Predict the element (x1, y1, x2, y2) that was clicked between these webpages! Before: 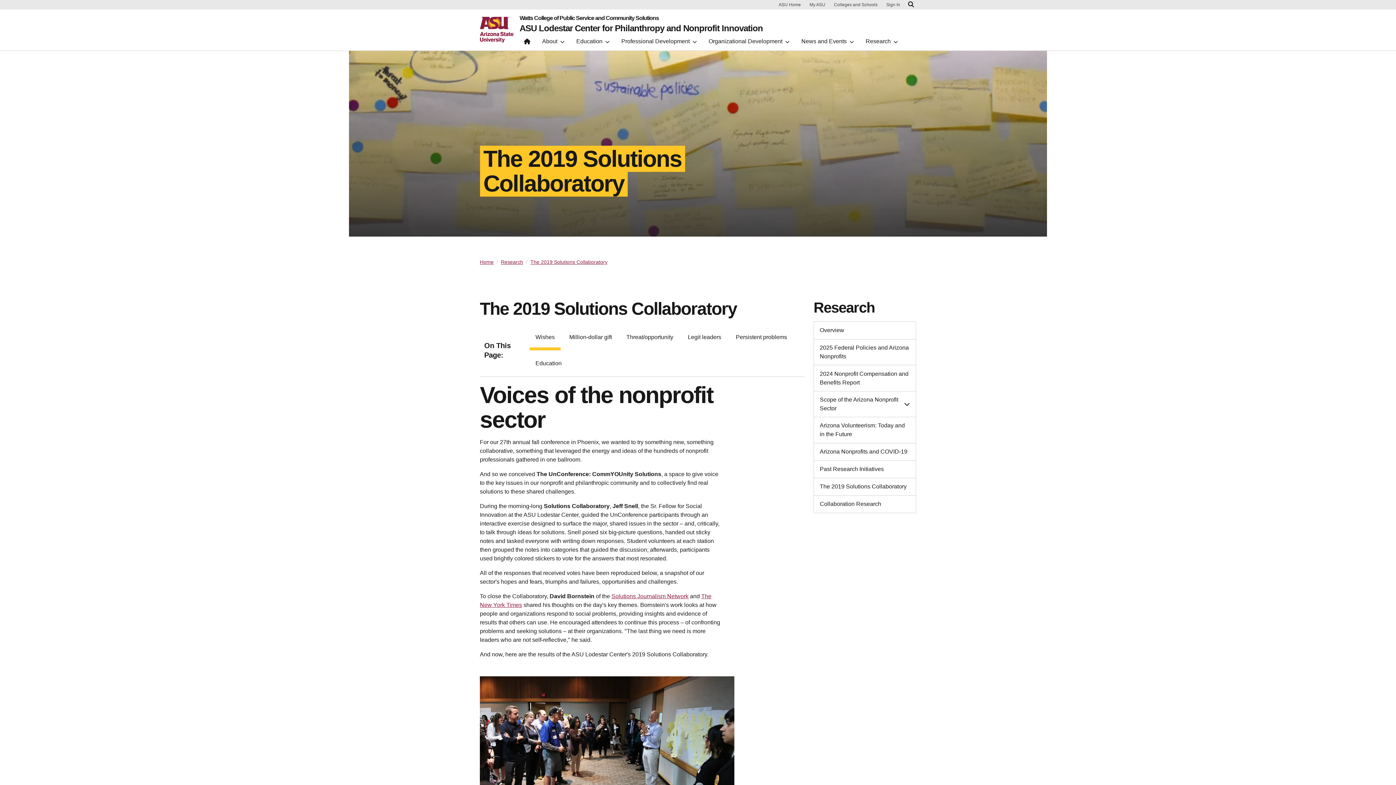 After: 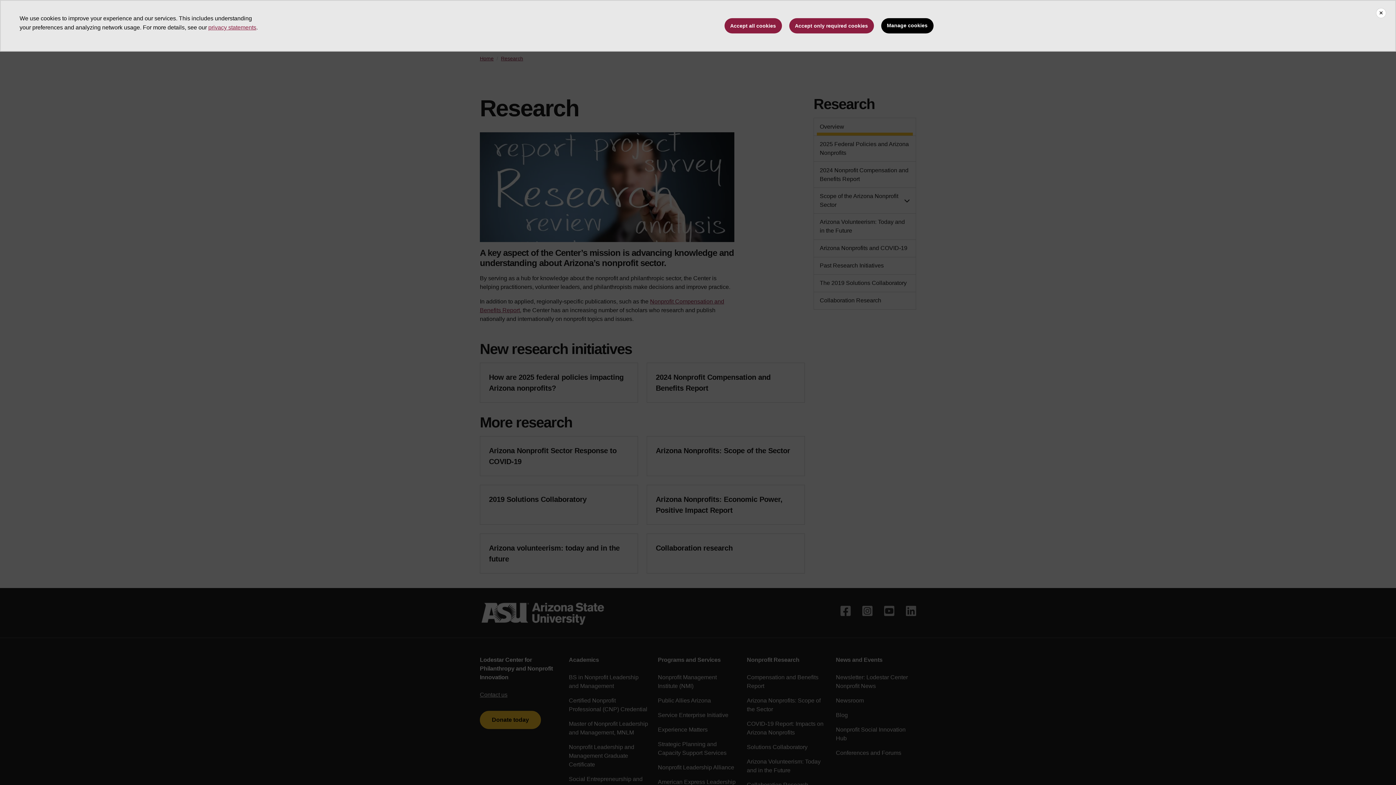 Action: bbox: (501, 259, 523, 265) label: Research